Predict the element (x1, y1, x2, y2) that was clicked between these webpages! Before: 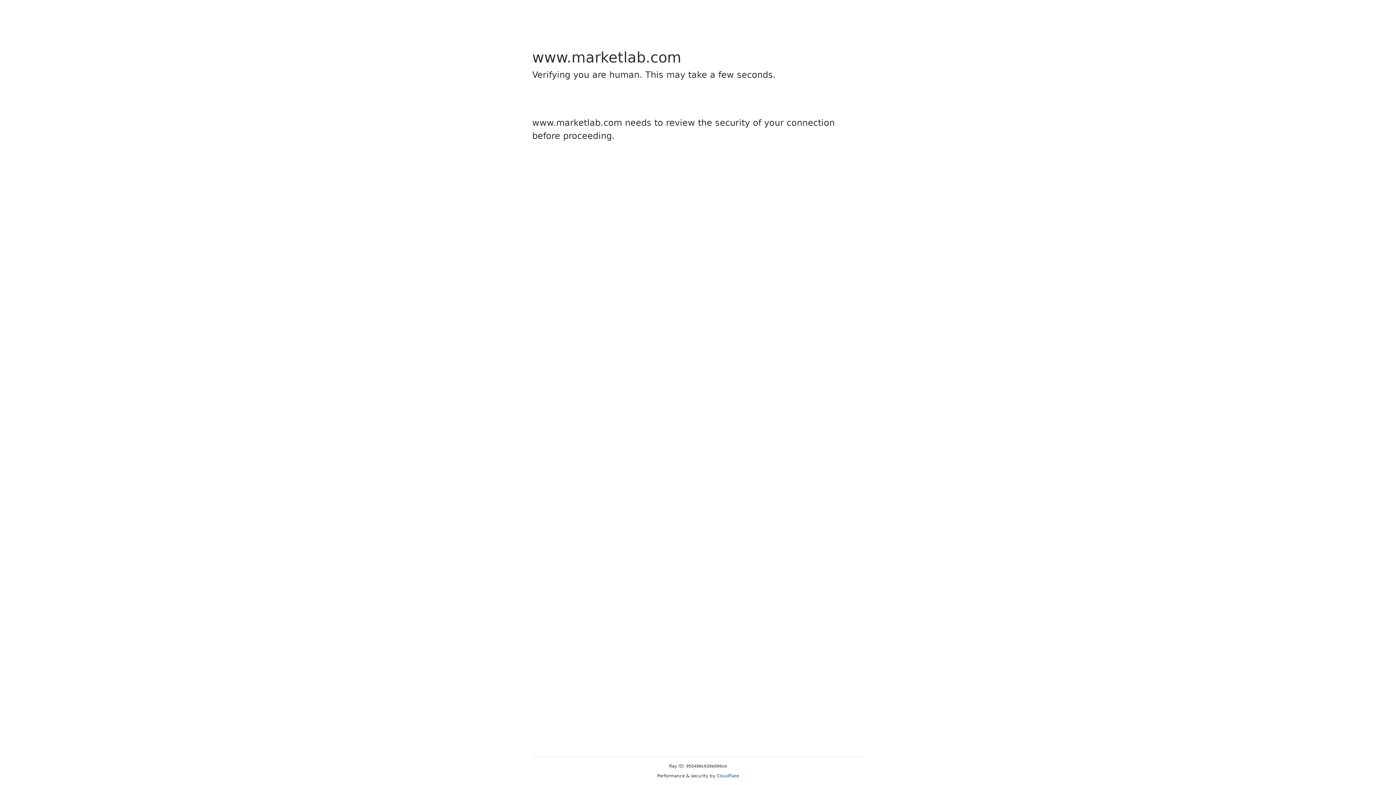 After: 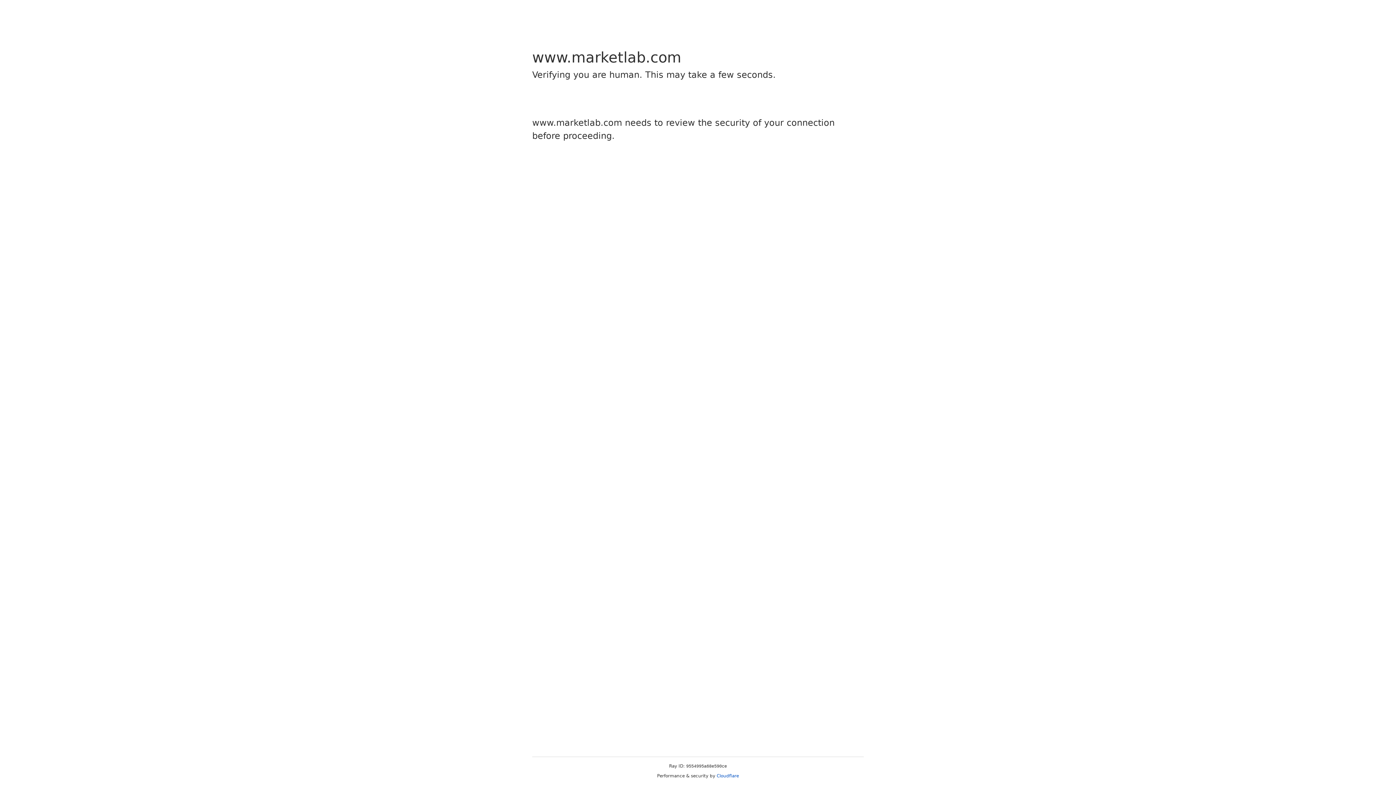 Action: label: Cloudflare bbox: (716, 773, 739, 778)